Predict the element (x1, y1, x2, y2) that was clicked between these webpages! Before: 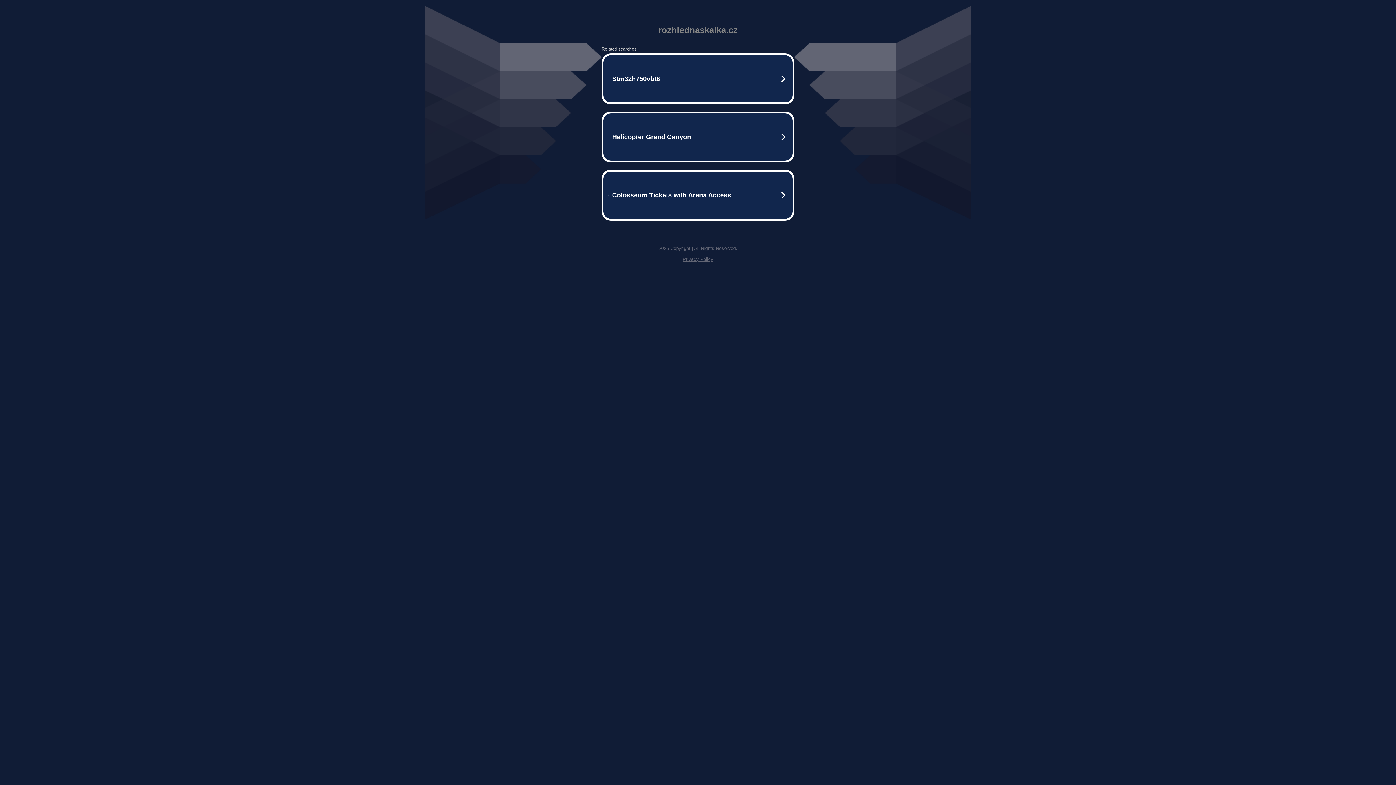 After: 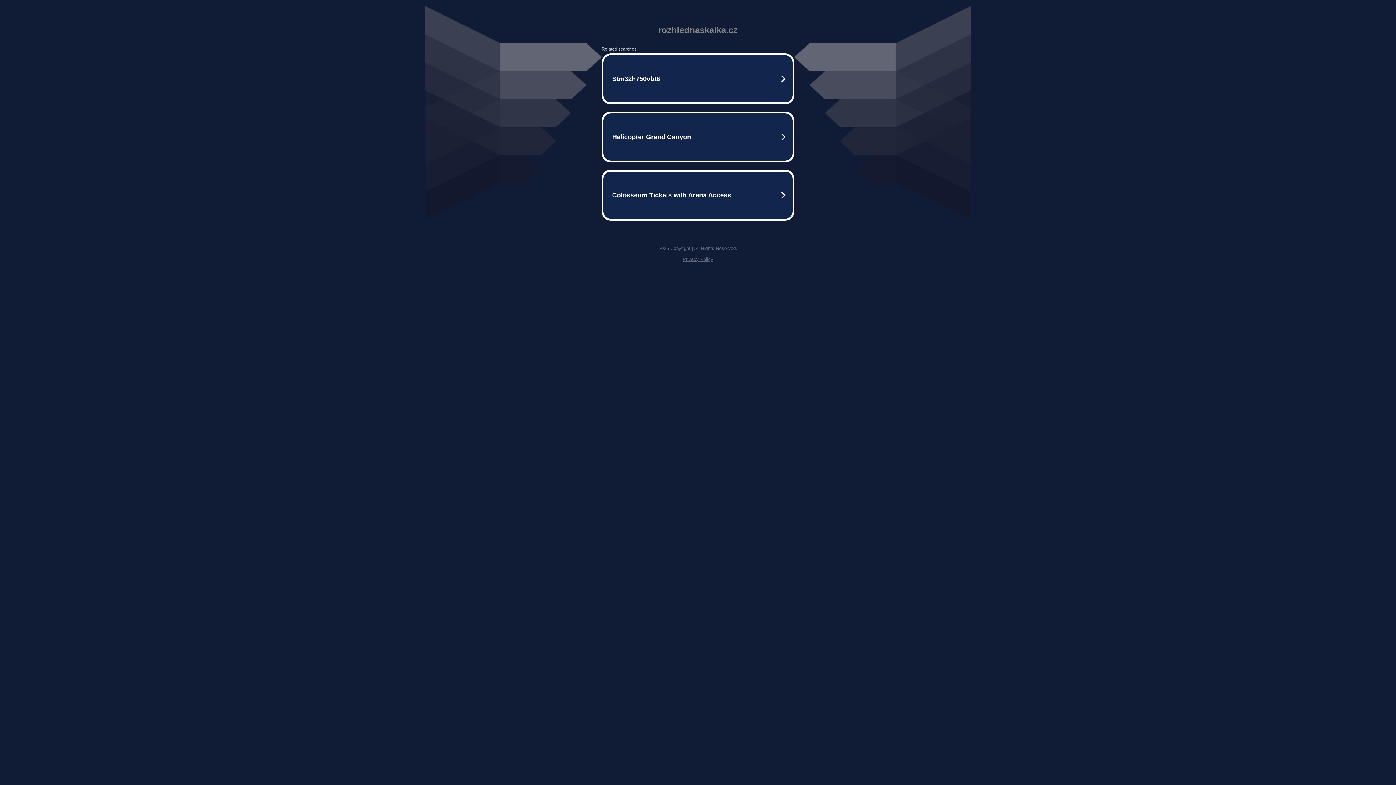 Action: bbox: (682, 256, 713, 262) label: Privacy Policy